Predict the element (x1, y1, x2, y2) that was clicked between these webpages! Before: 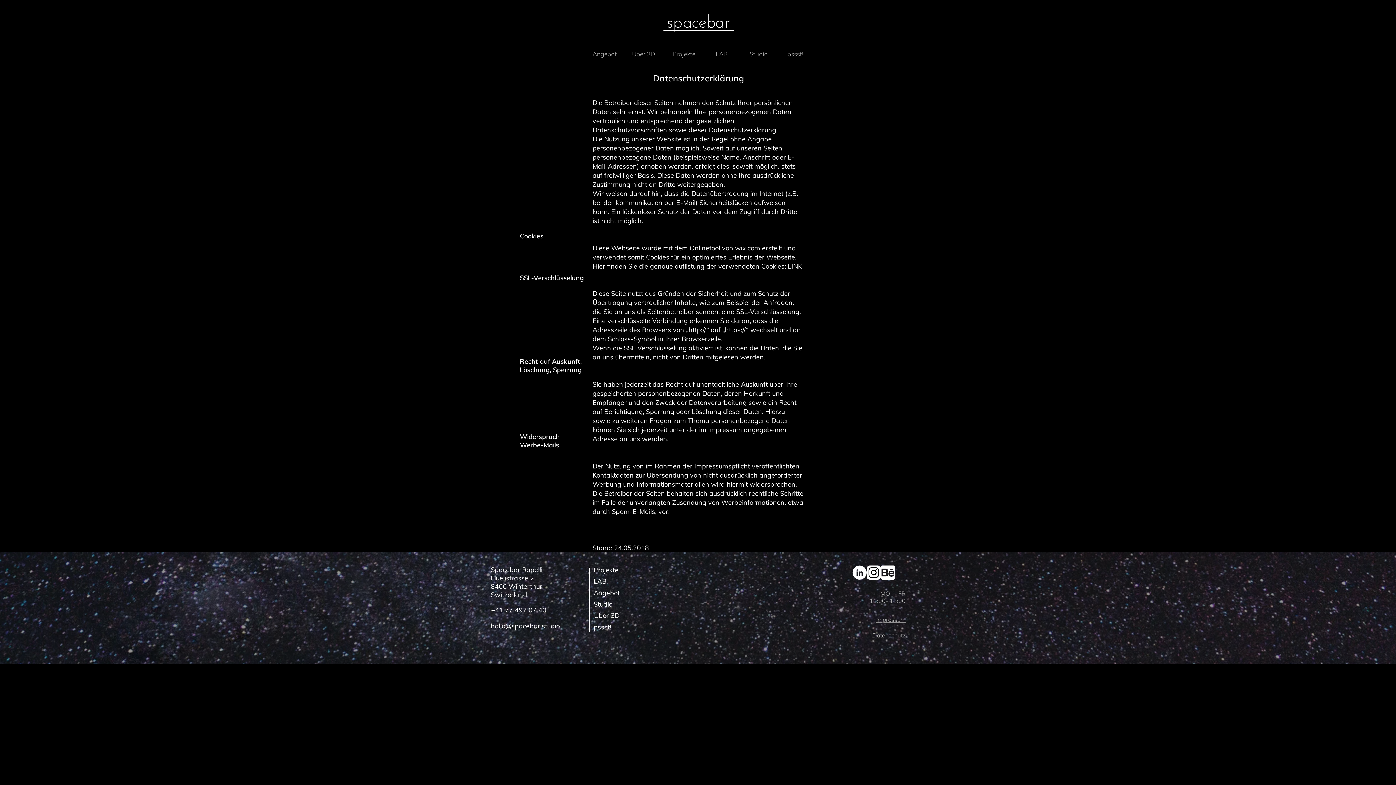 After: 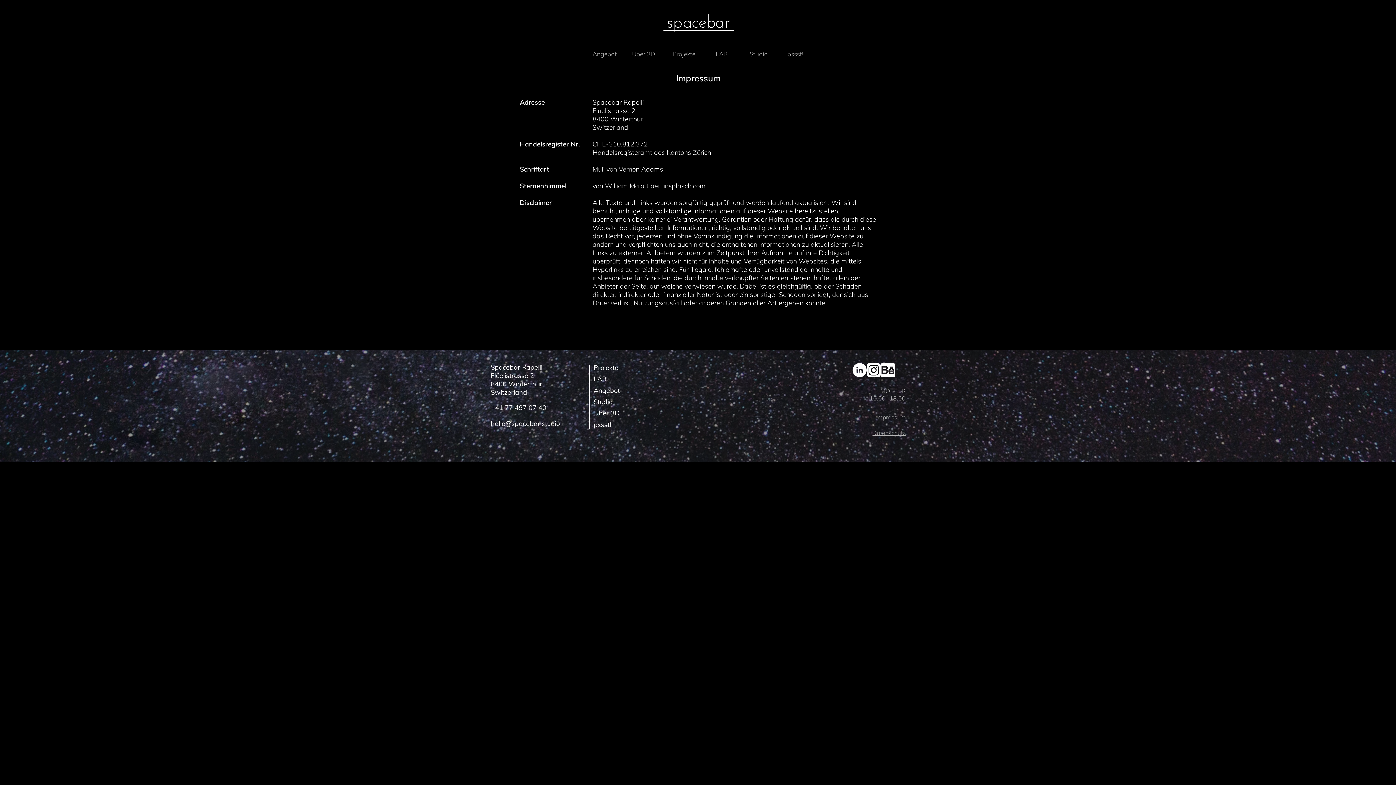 Action: bbox: (876, 616, 905, 623) label: Impressum